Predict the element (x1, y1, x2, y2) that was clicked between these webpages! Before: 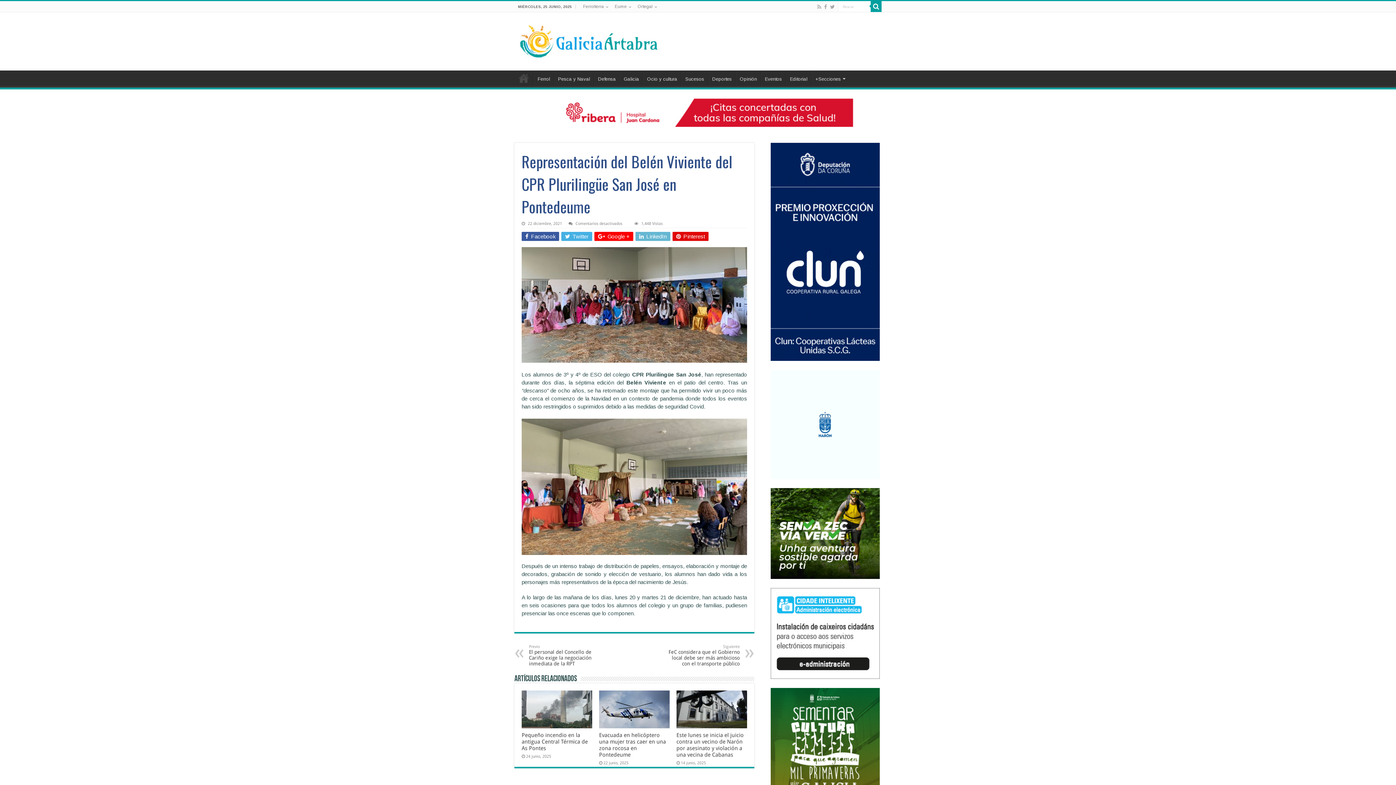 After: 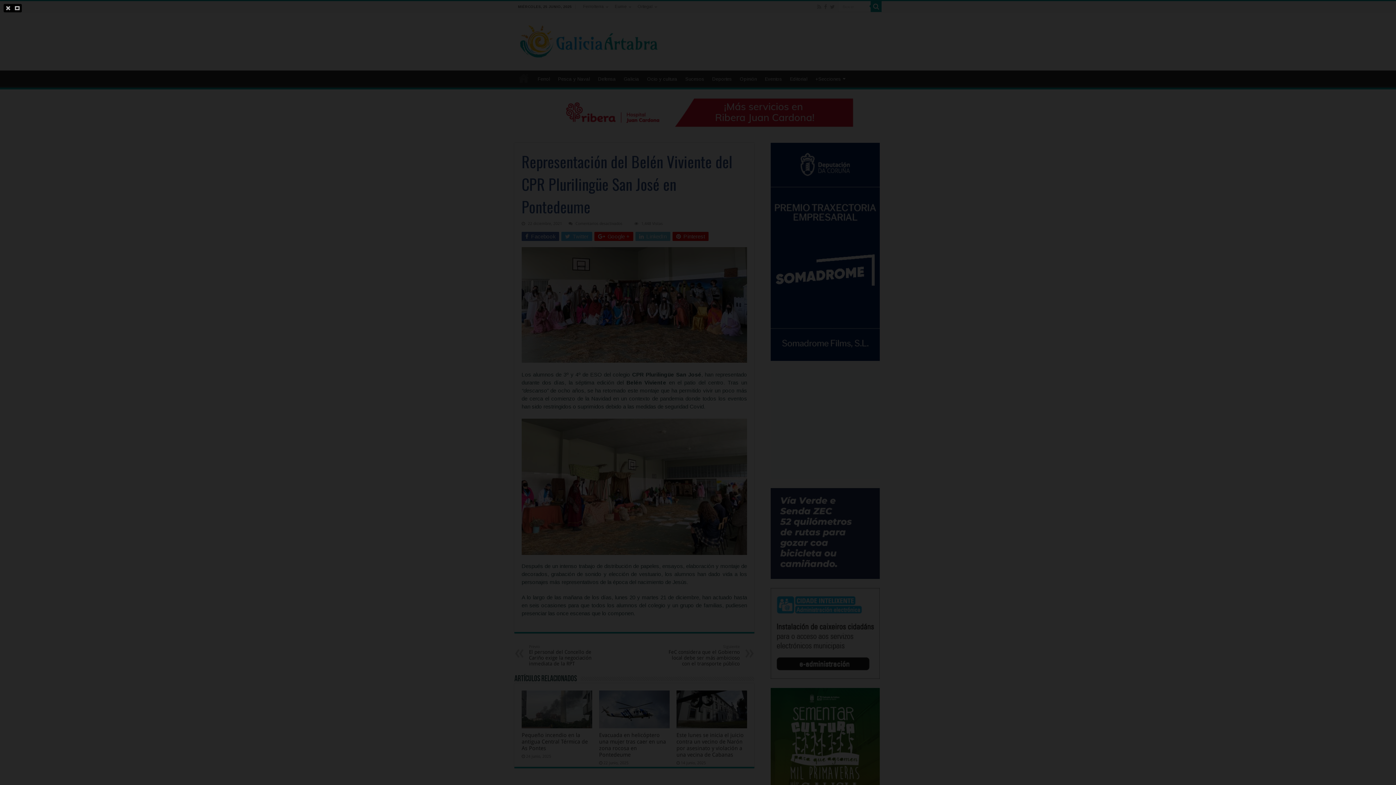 Action: bbox: (521, 483, 747, 489)